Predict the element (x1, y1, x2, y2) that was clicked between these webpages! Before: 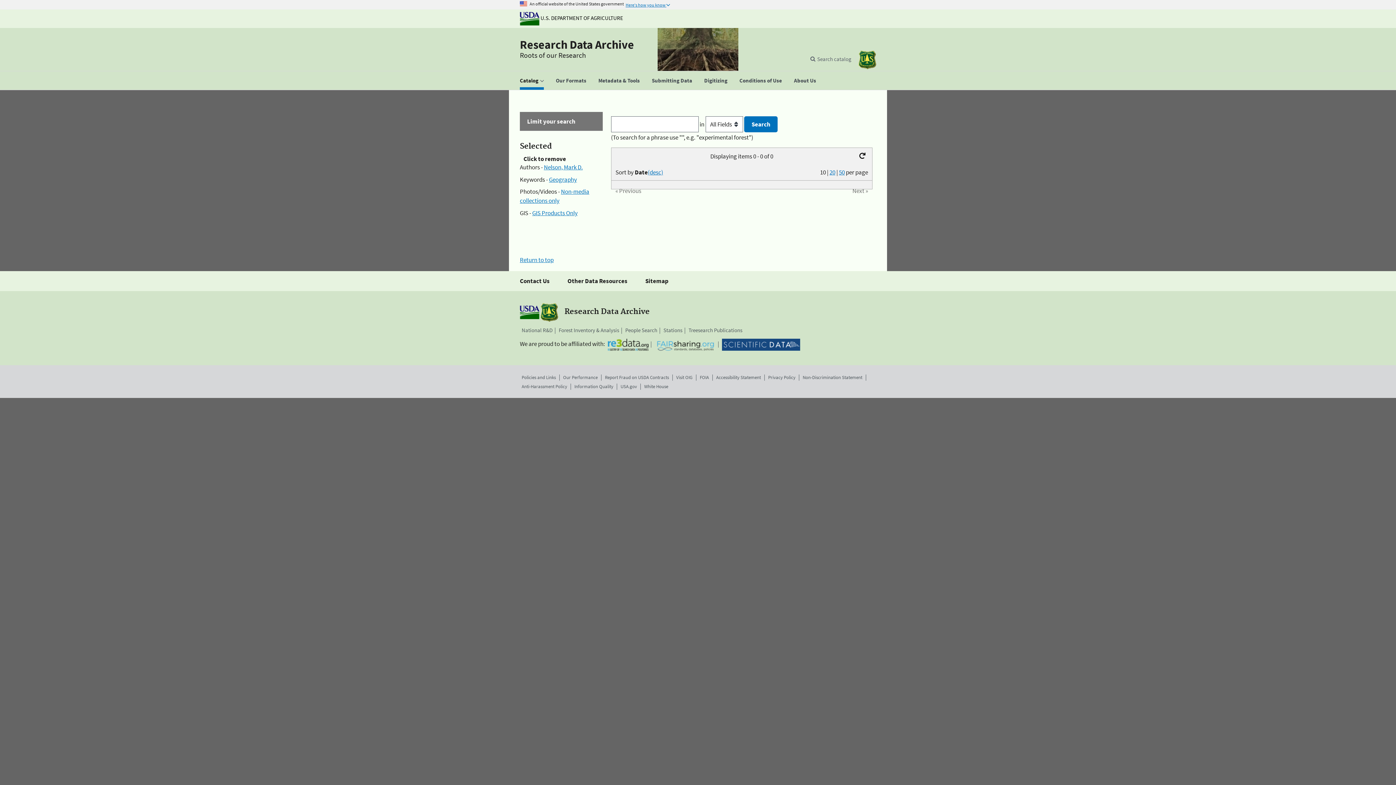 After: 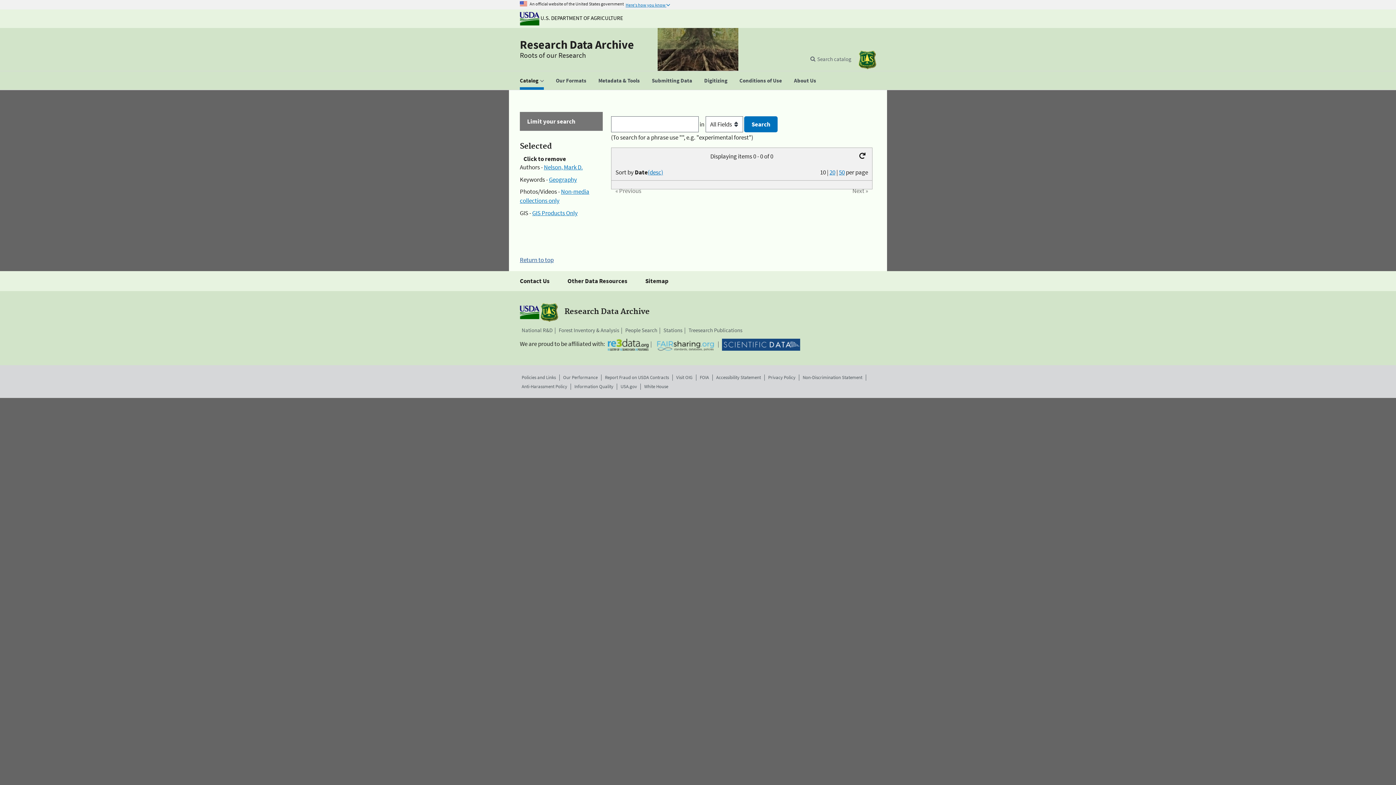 Action: label: Return to top bbox: (520, 256, 553, 264)